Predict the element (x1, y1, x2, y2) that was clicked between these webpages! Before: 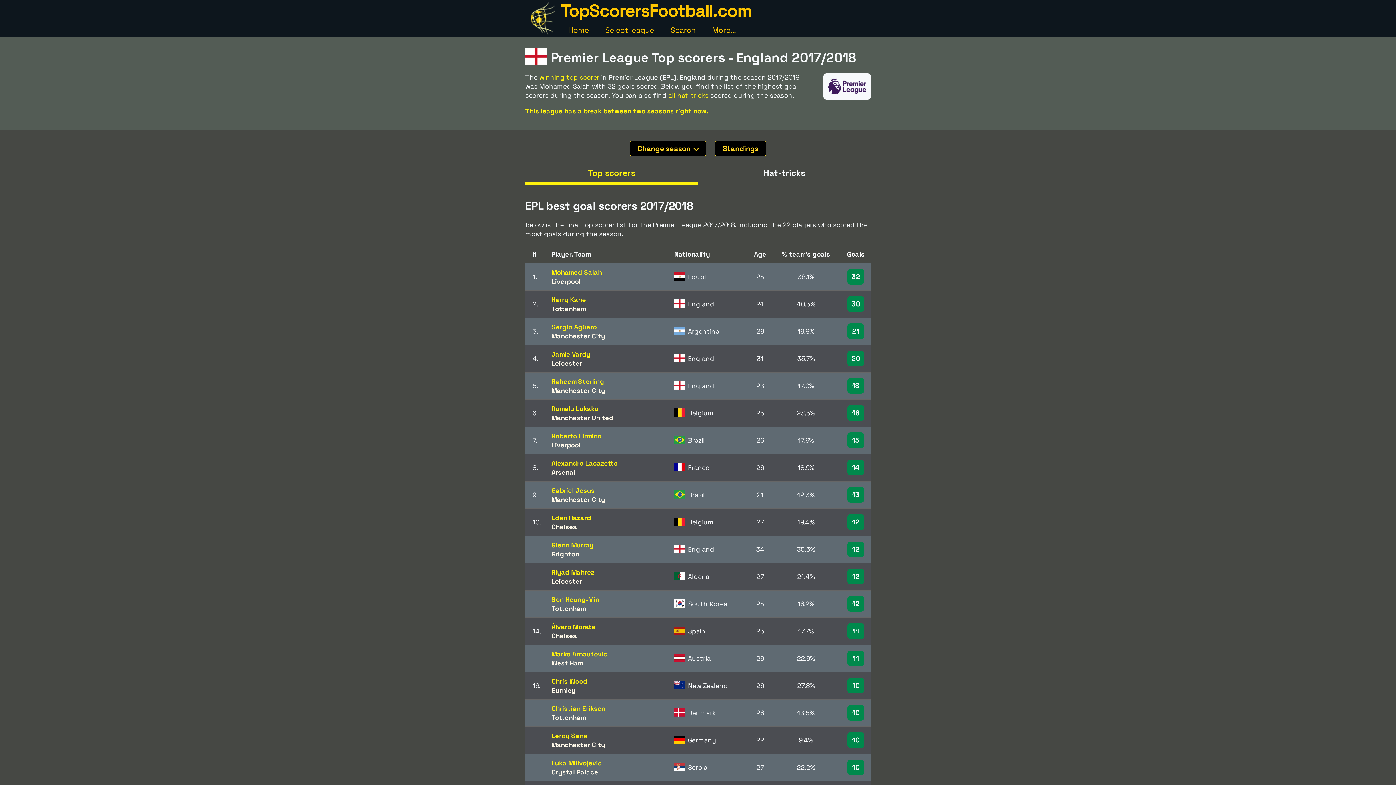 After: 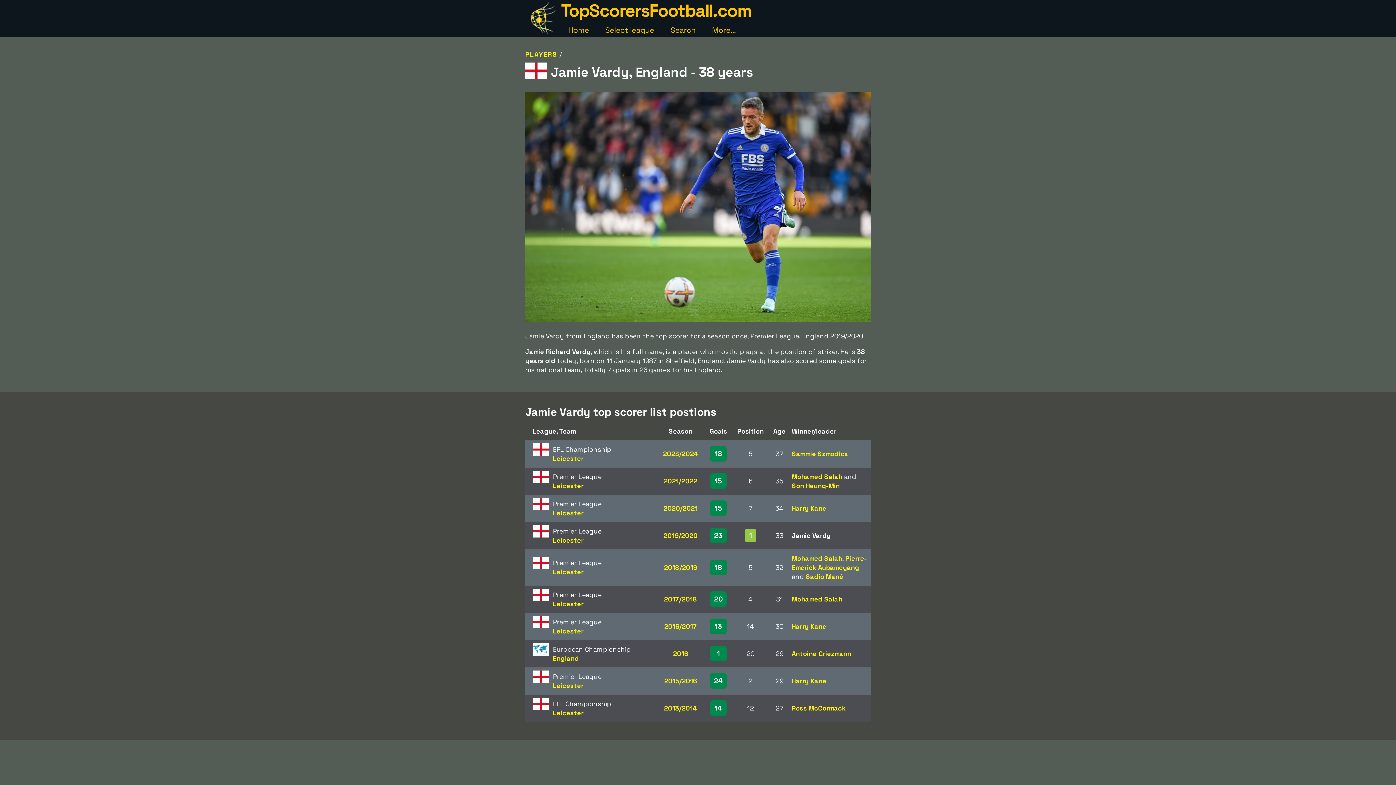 Action: bbox: (551, 350, 590, 358) label: Jamie Vardy